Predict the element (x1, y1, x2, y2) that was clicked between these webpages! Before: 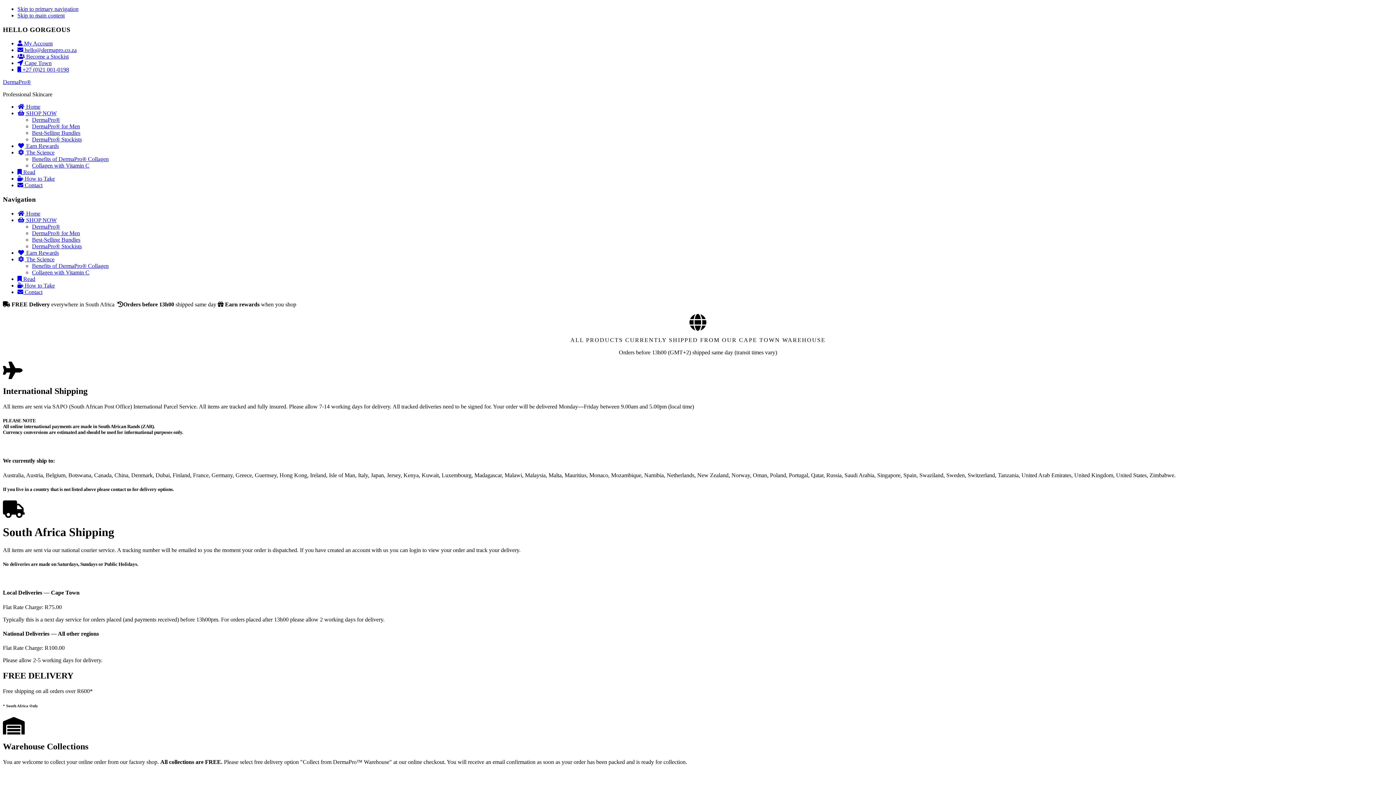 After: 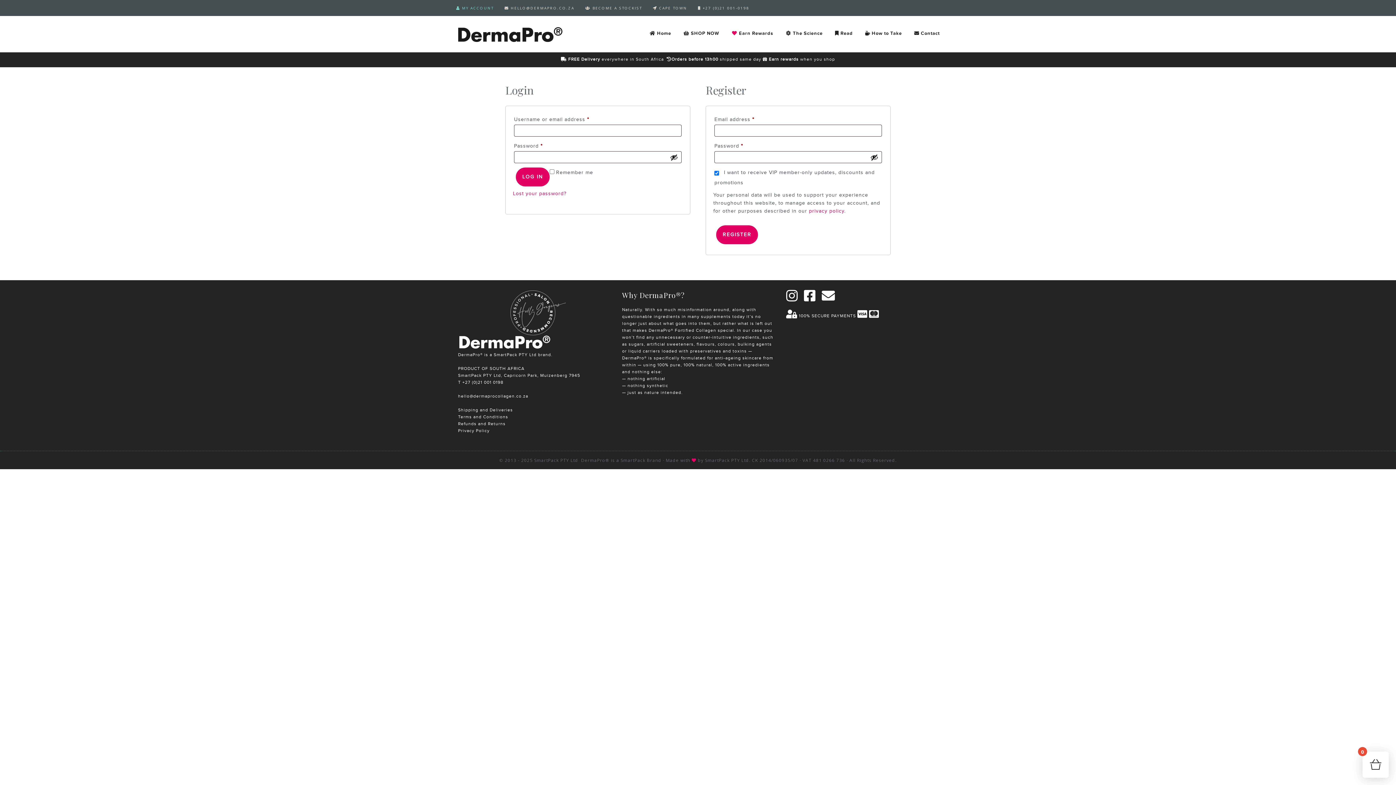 Action: bbox: (17, 40, 52, 46) label:  My Account